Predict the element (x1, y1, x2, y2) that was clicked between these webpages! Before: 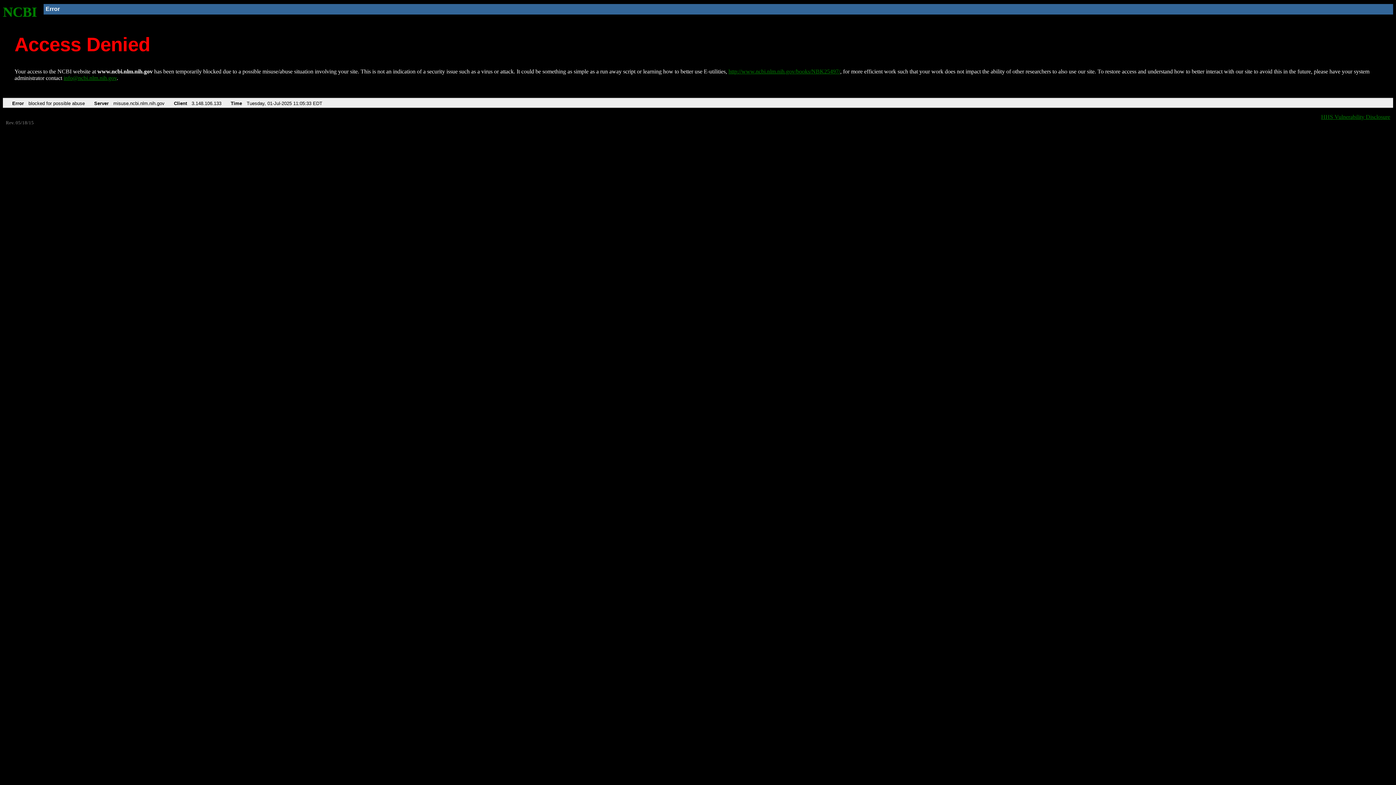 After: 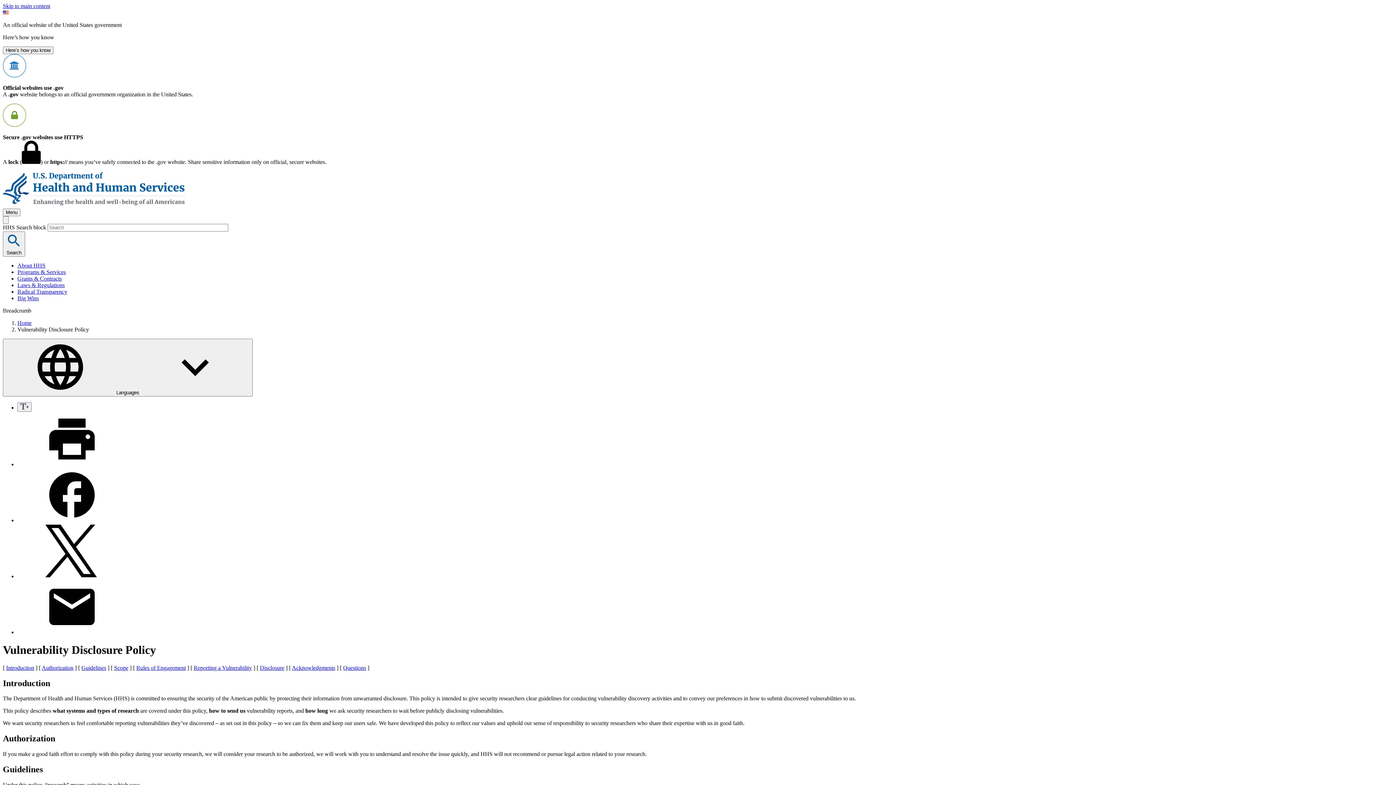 Action: bbox: (1321, 113, 1390, 119) label: HHS Vulnerability Disclosure